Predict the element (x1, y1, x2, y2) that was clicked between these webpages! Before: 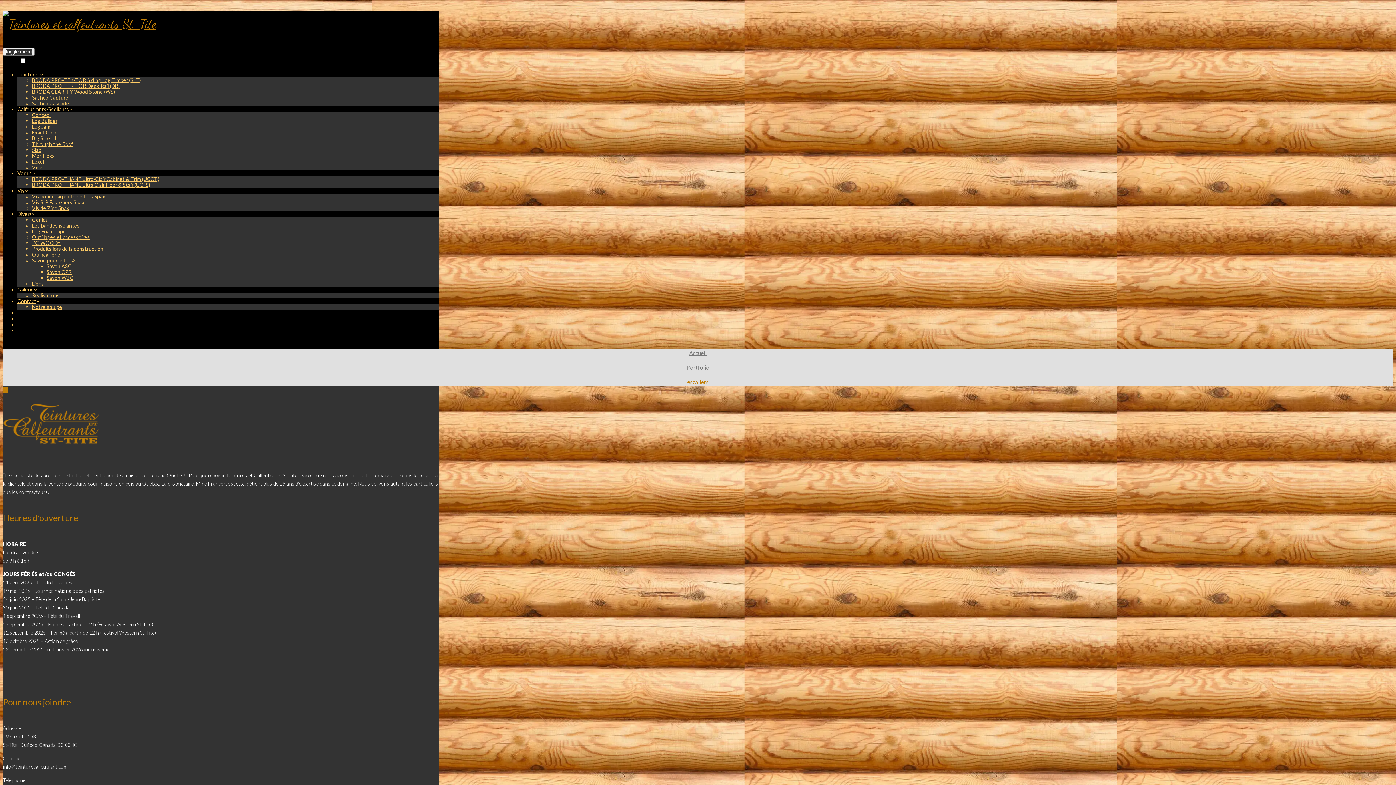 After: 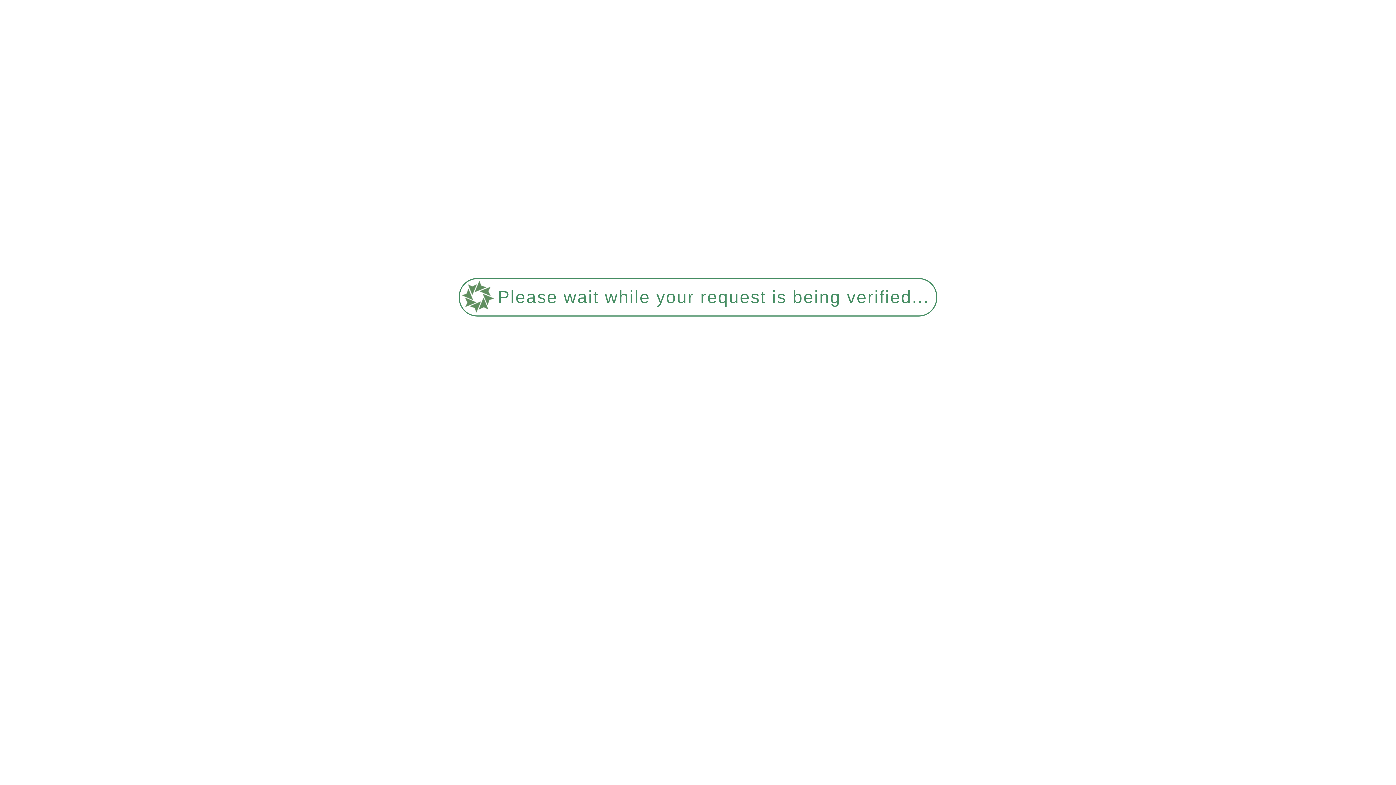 Action: label: Savon WBC bbox: (46, 274, 73, 281)